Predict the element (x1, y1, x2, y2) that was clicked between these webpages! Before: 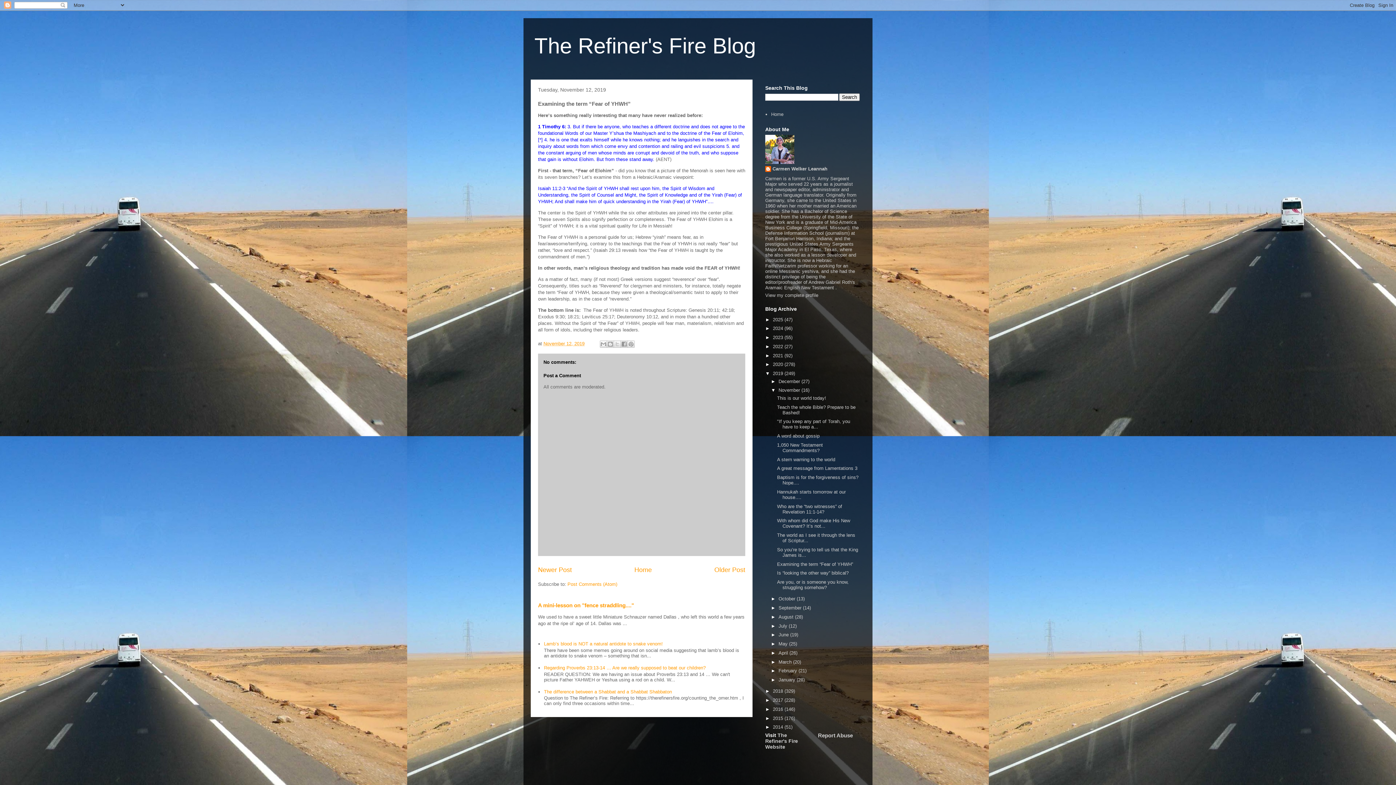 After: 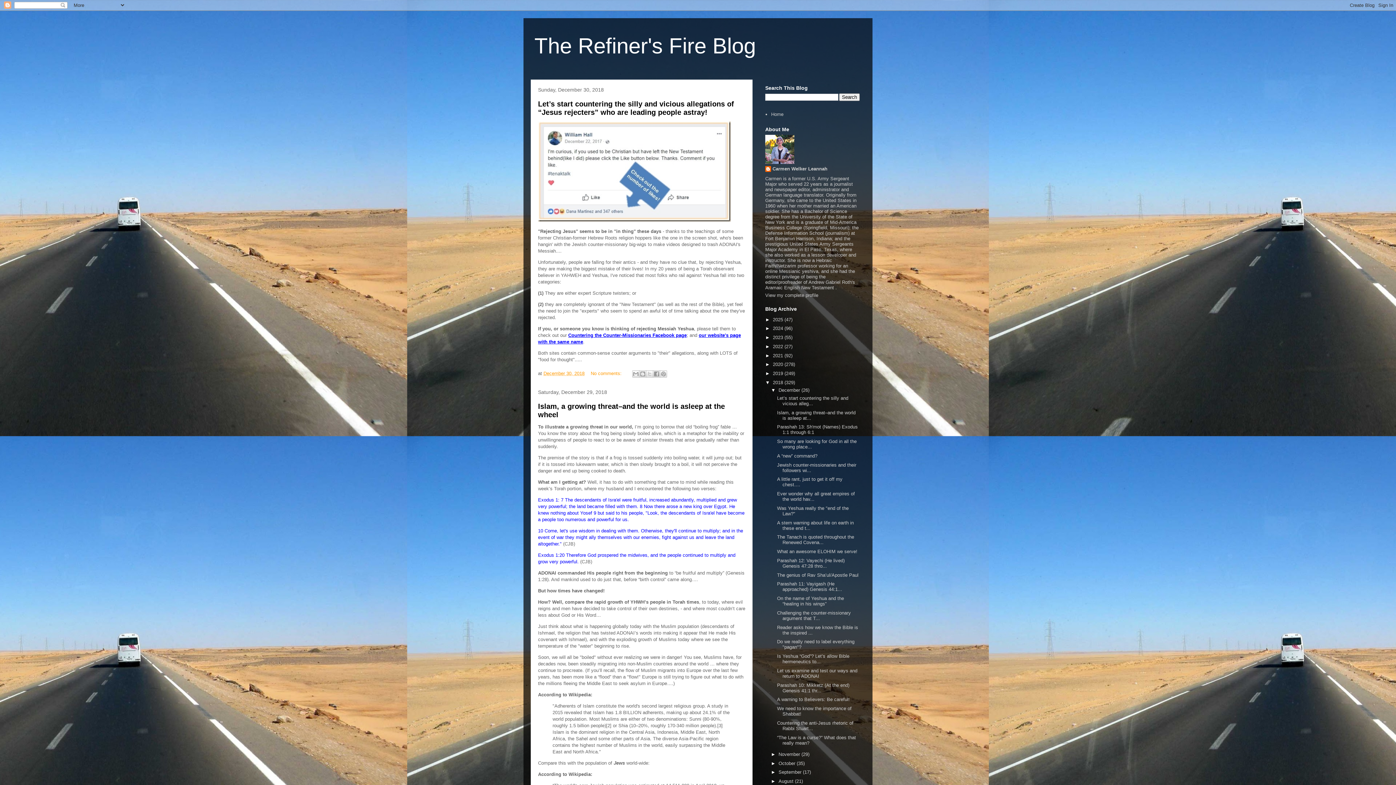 Action: bbox: (773, 688, 784, 694) label: 2018 